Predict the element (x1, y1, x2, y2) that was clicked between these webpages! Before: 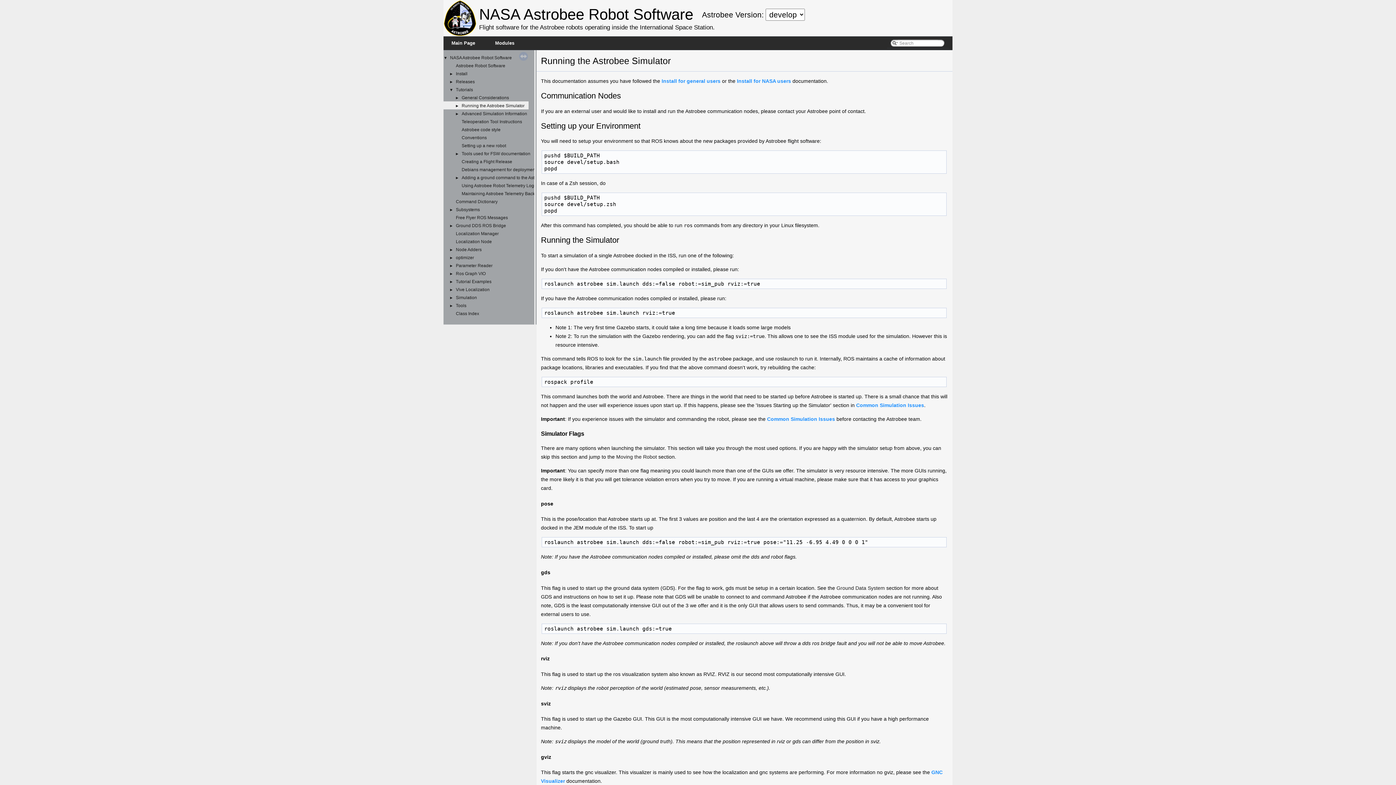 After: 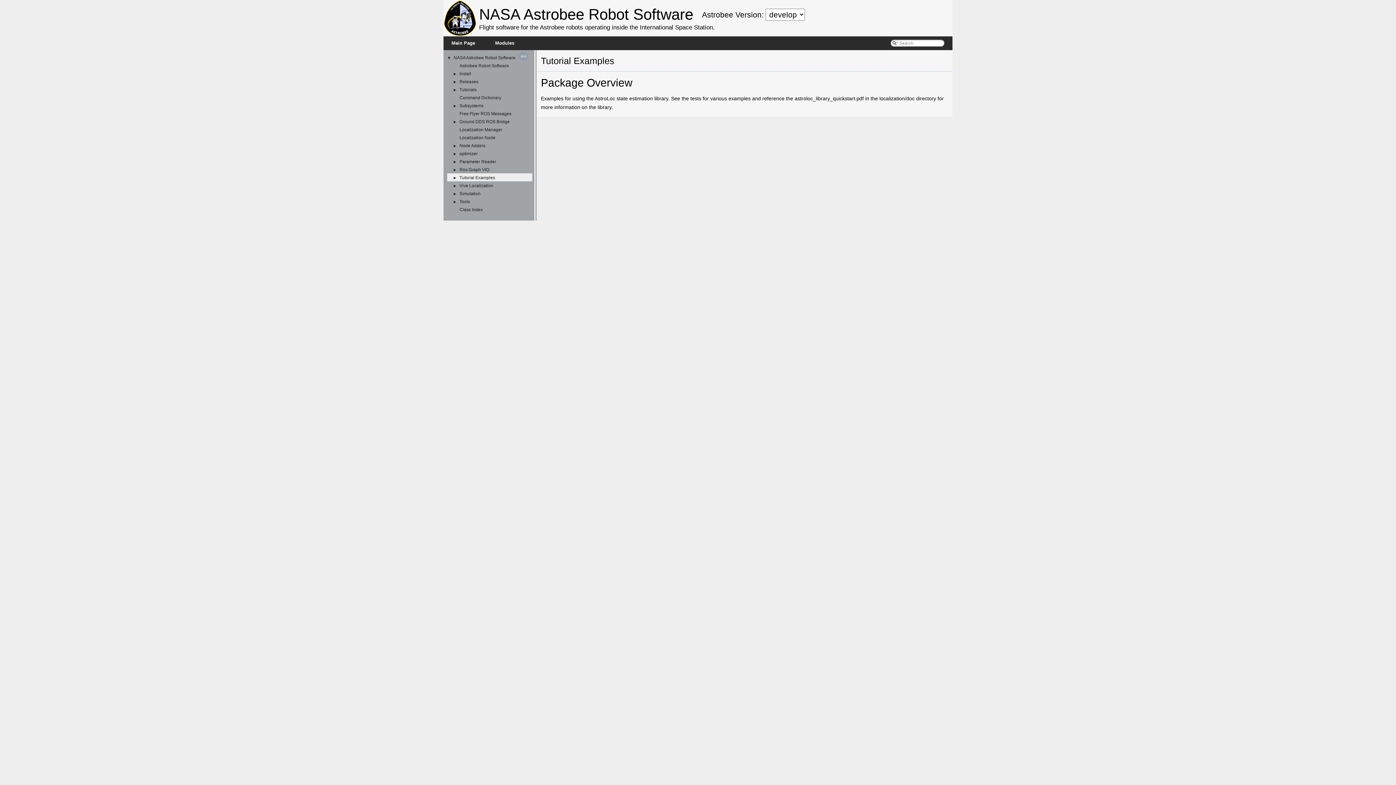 Action: label: Tutorial Examples bbox: (455, 278, 492, 285)